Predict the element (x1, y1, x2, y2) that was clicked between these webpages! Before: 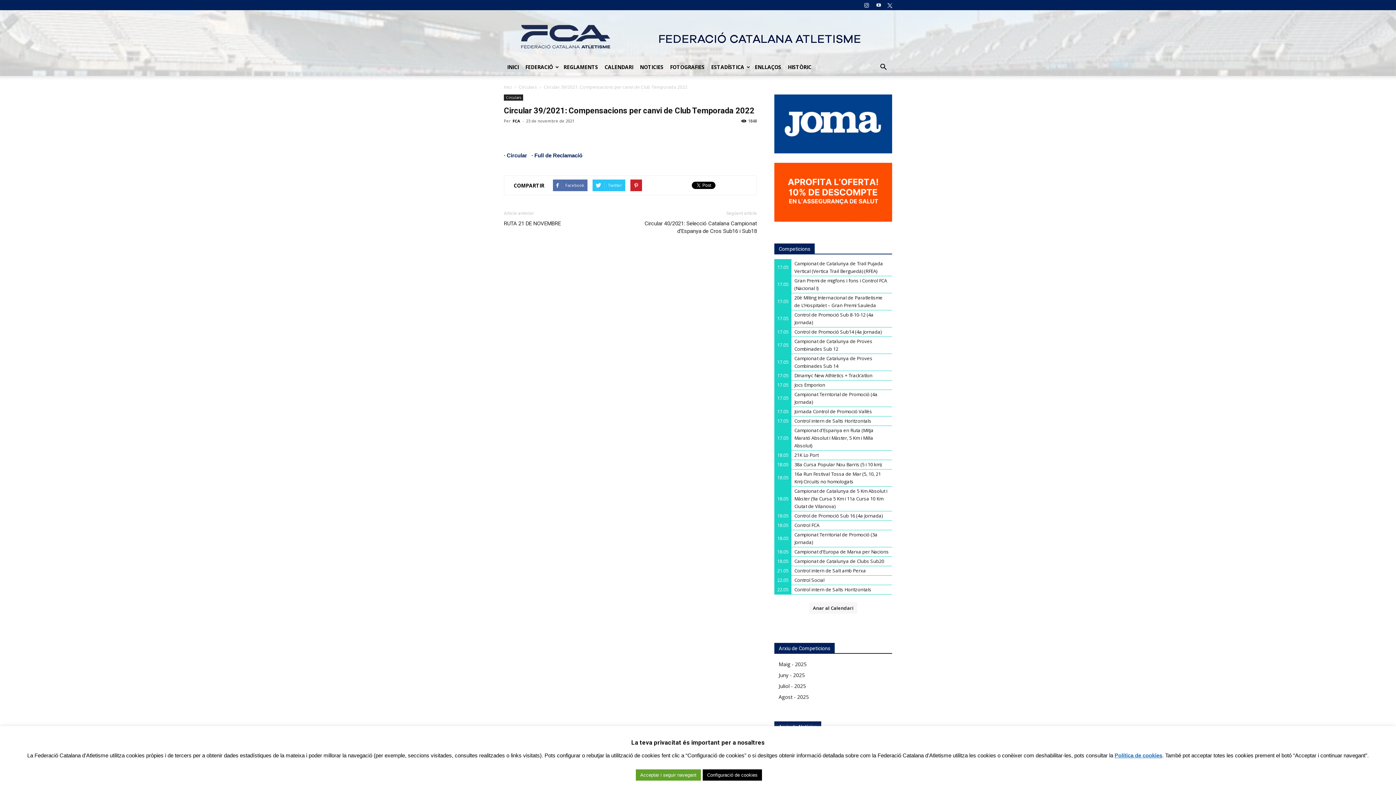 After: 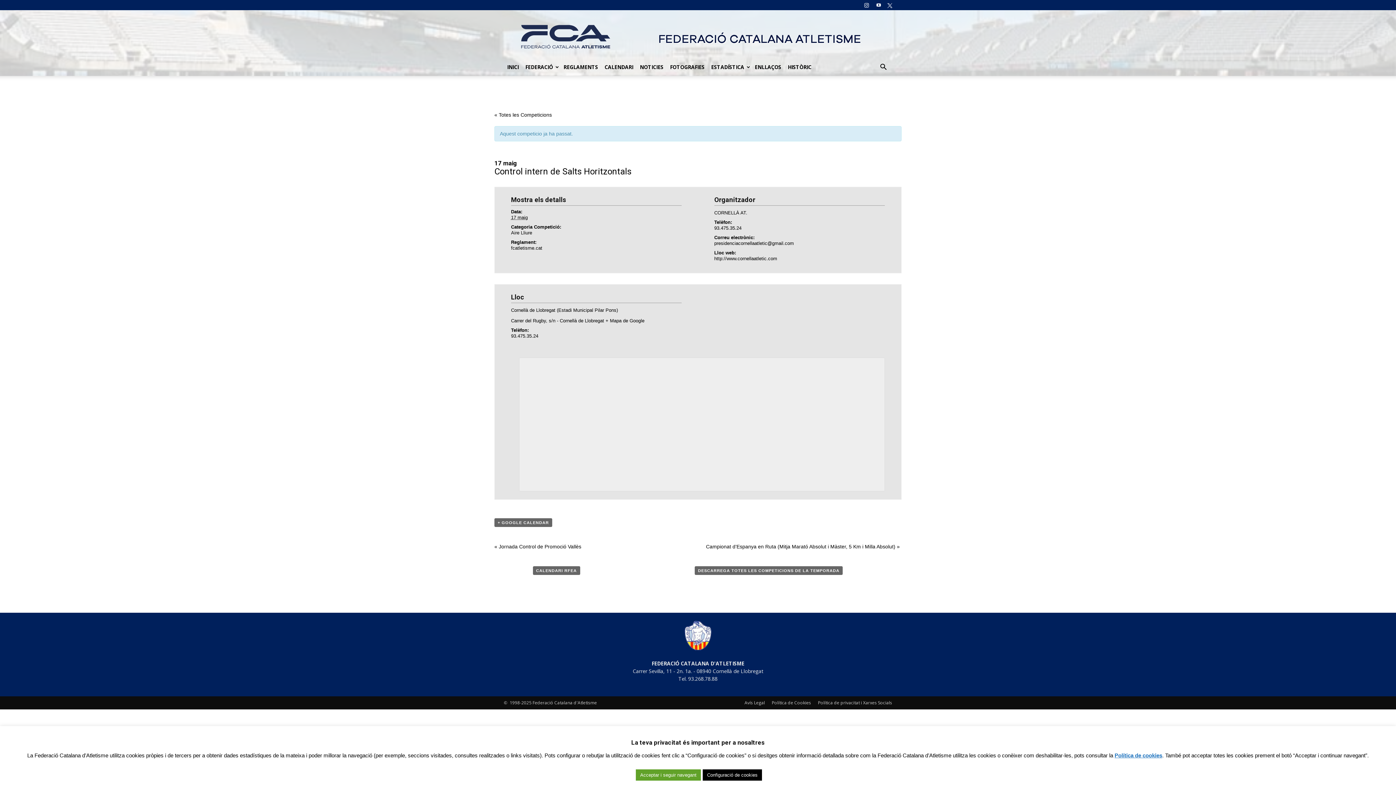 Action: bbox: (794, 417, 871, 424) label: Control intern de Salts Horitzontals